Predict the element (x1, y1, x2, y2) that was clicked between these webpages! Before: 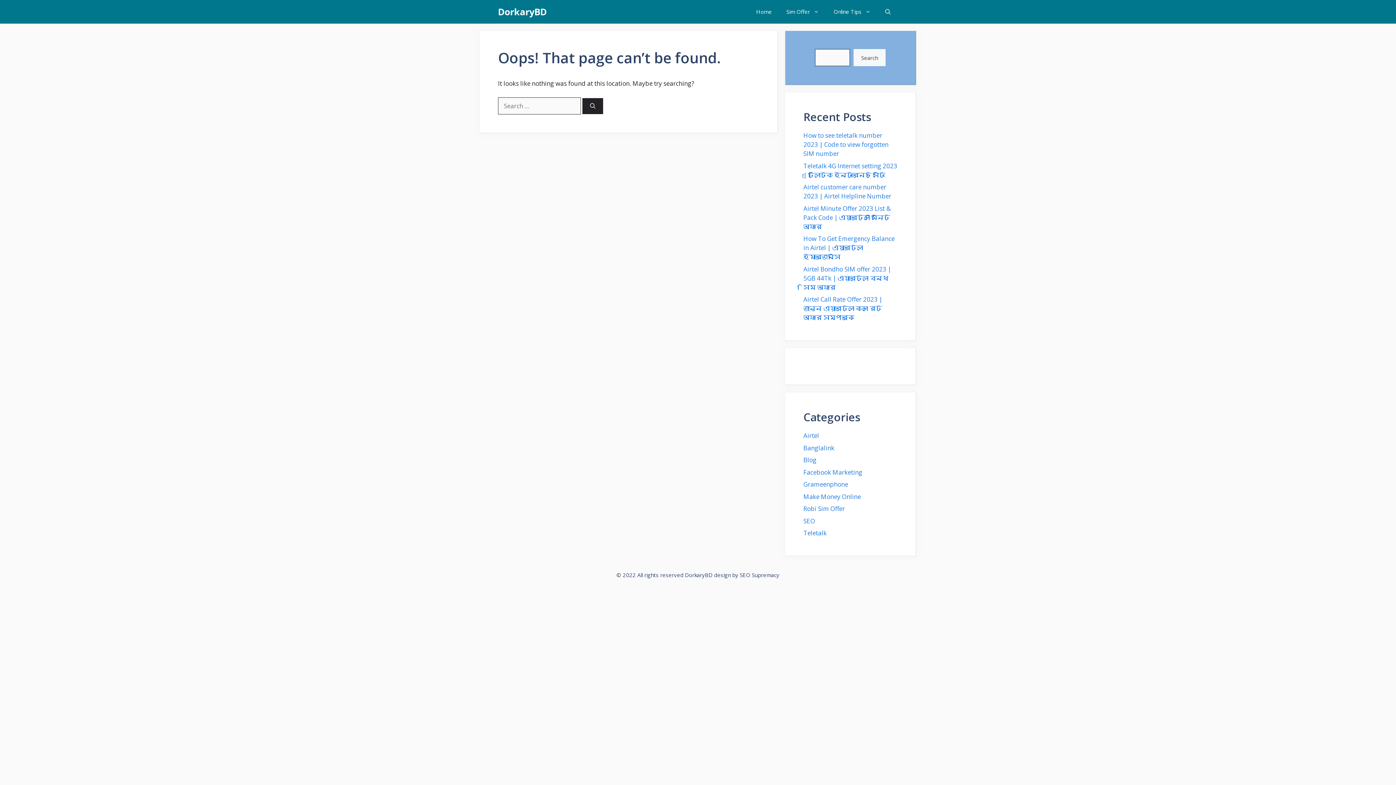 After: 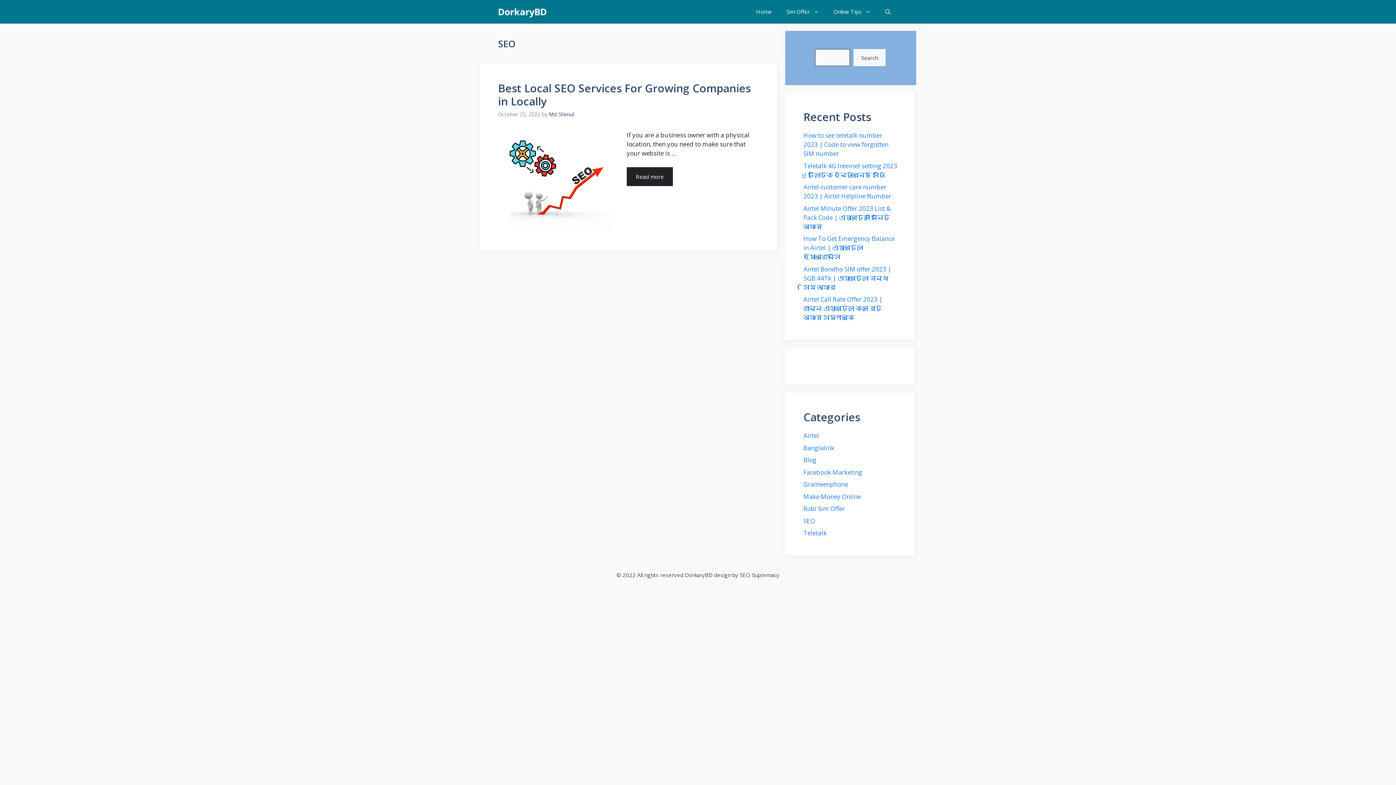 Action: bbox: (803, 516, 815, 525) label: SEO